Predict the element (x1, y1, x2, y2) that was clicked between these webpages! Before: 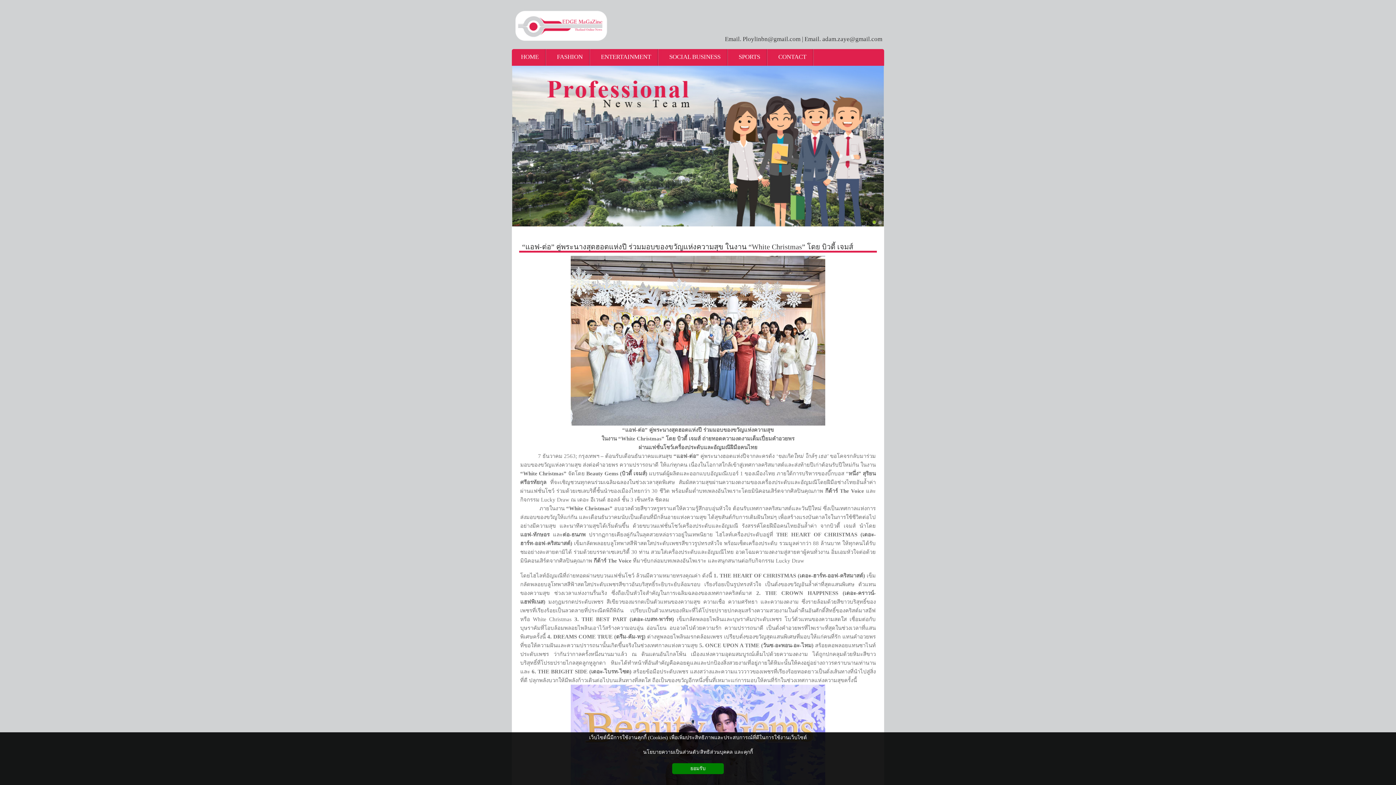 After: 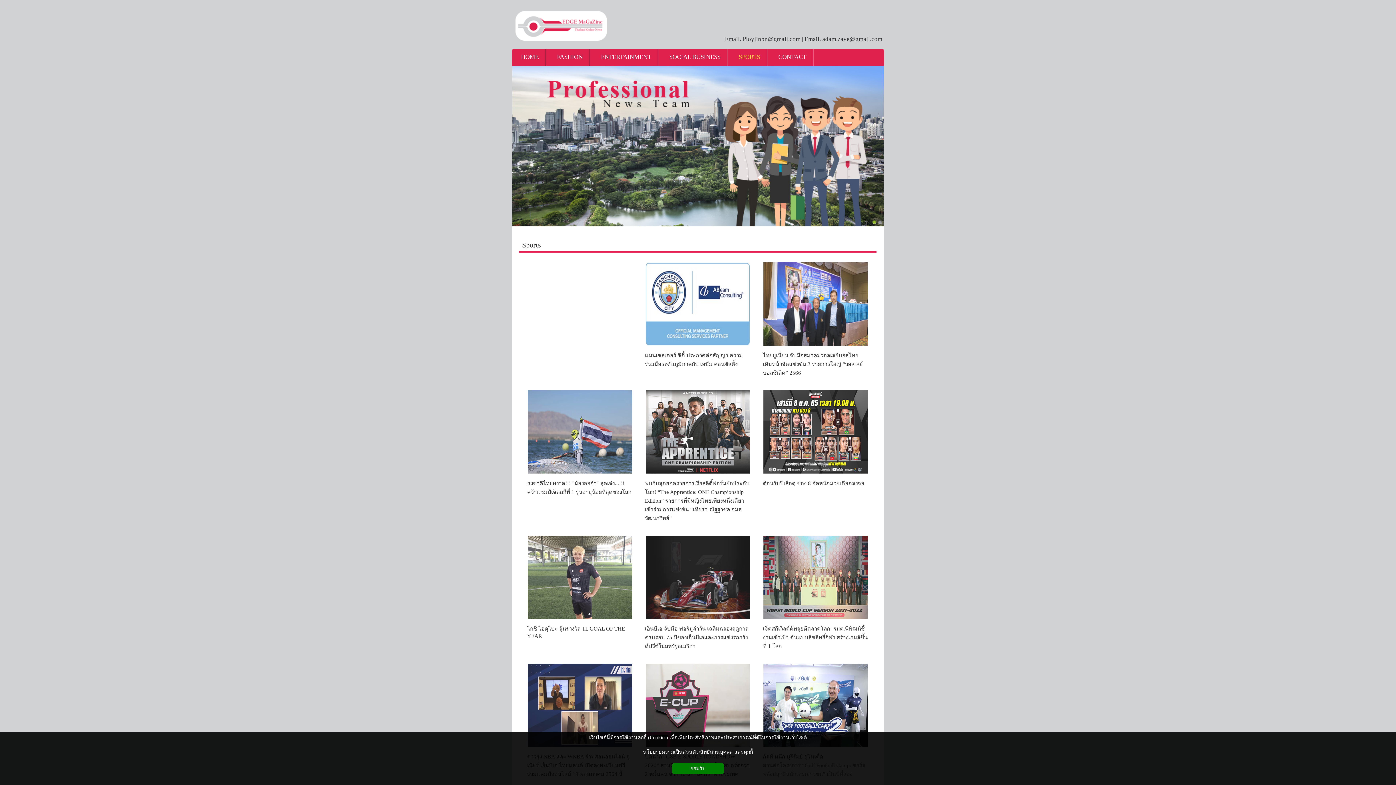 Action: label: SPORTS bbox: (735, 49, 767, 65)